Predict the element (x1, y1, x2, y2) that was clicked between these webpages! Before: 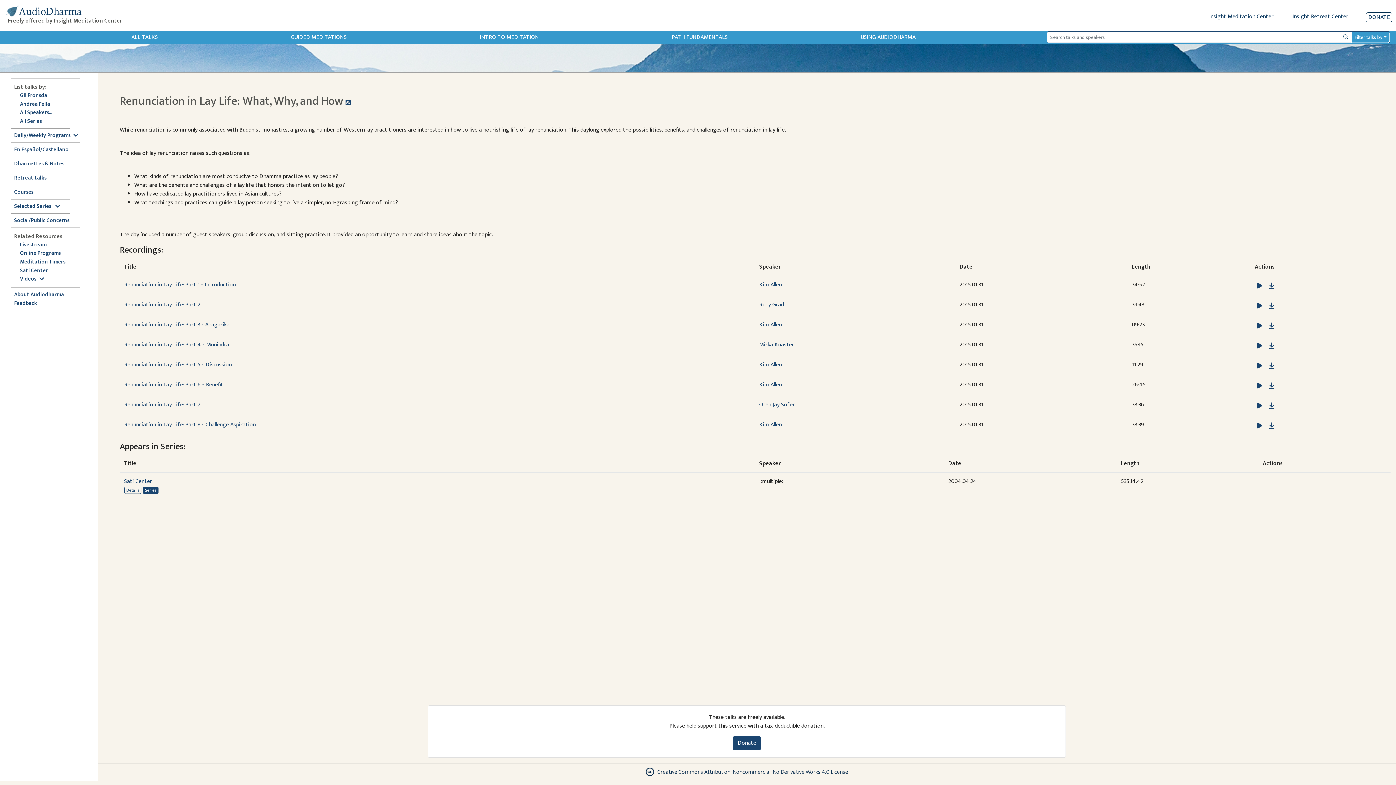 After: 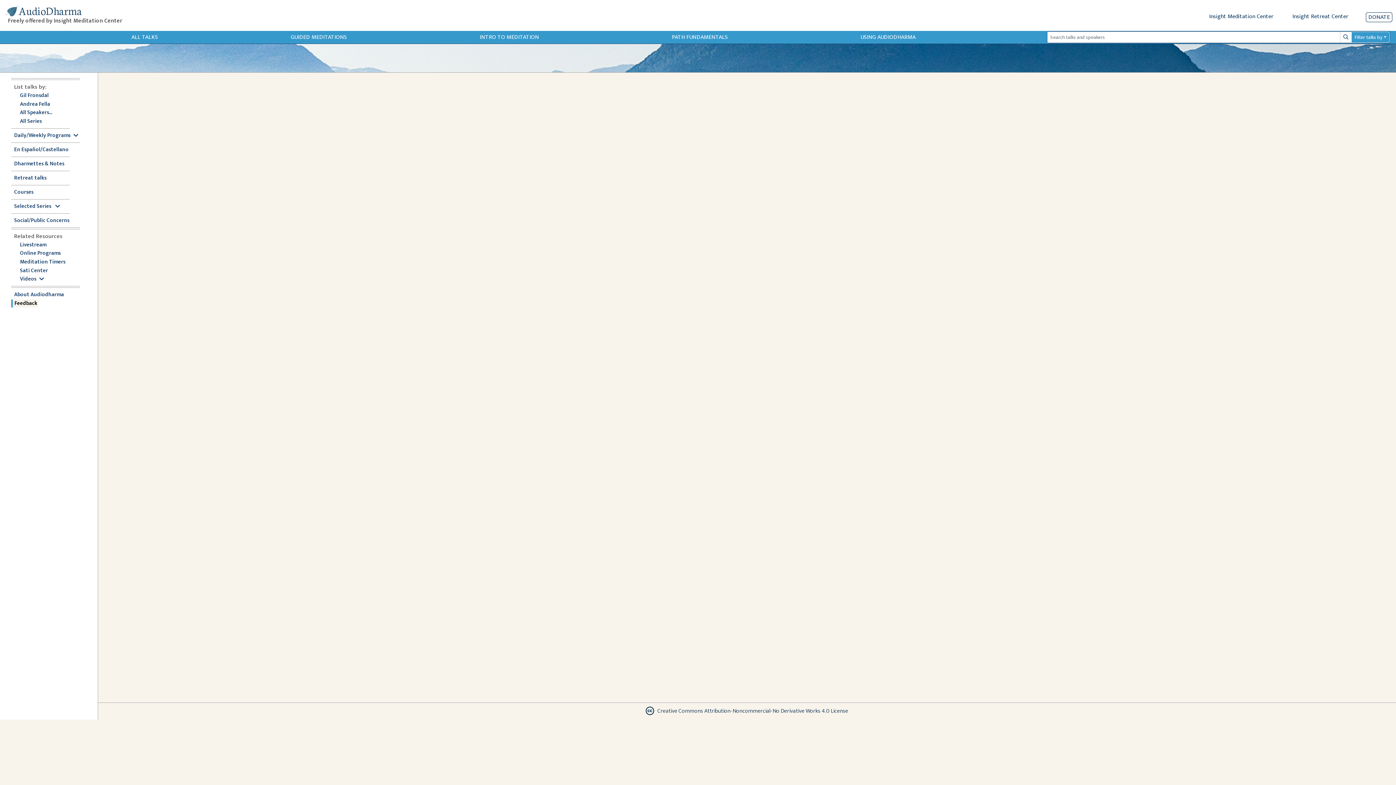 Action: label: Feedback bbox: (14, 299, 37, 307)